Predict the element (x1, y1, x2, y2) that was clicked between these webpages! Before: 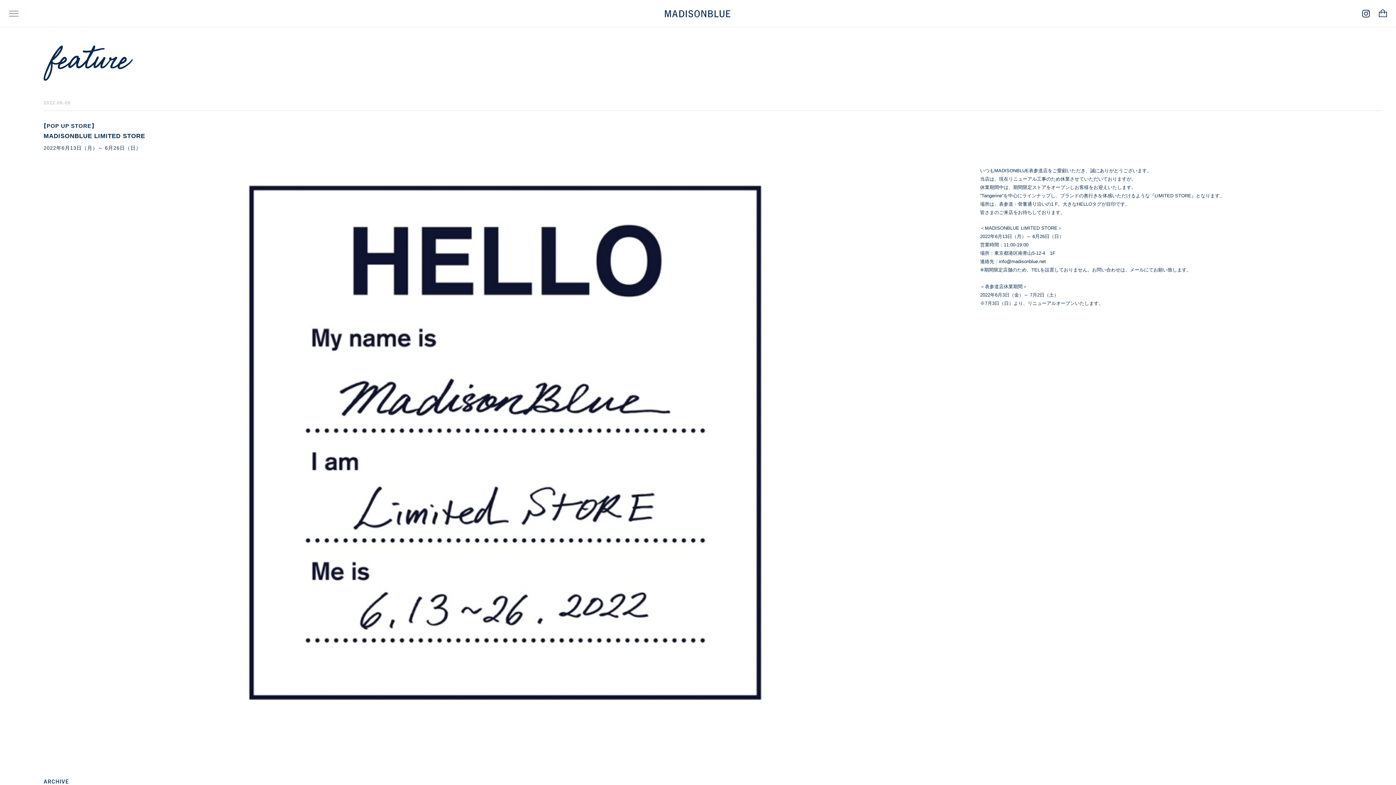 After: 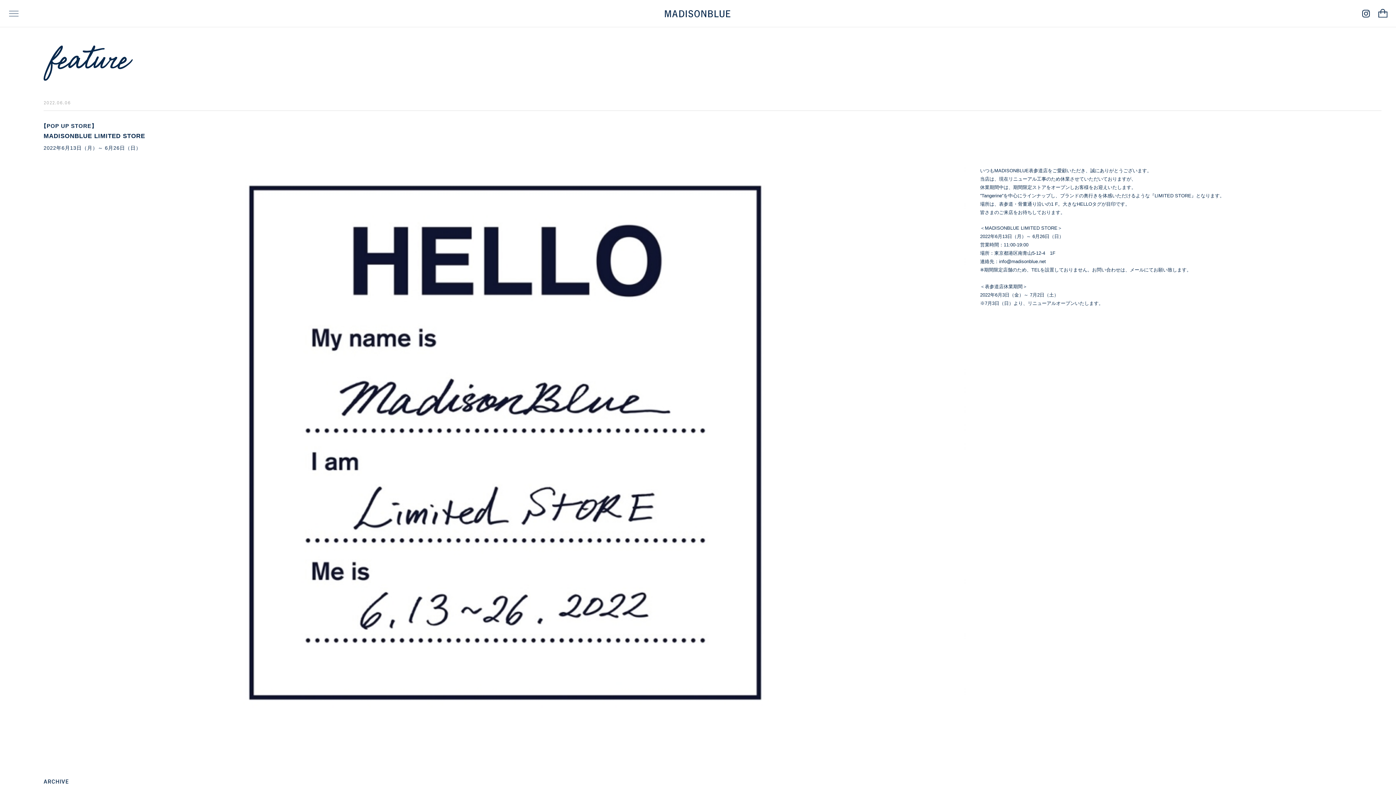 Action: bbox: (1379, 10, 1387, 15)